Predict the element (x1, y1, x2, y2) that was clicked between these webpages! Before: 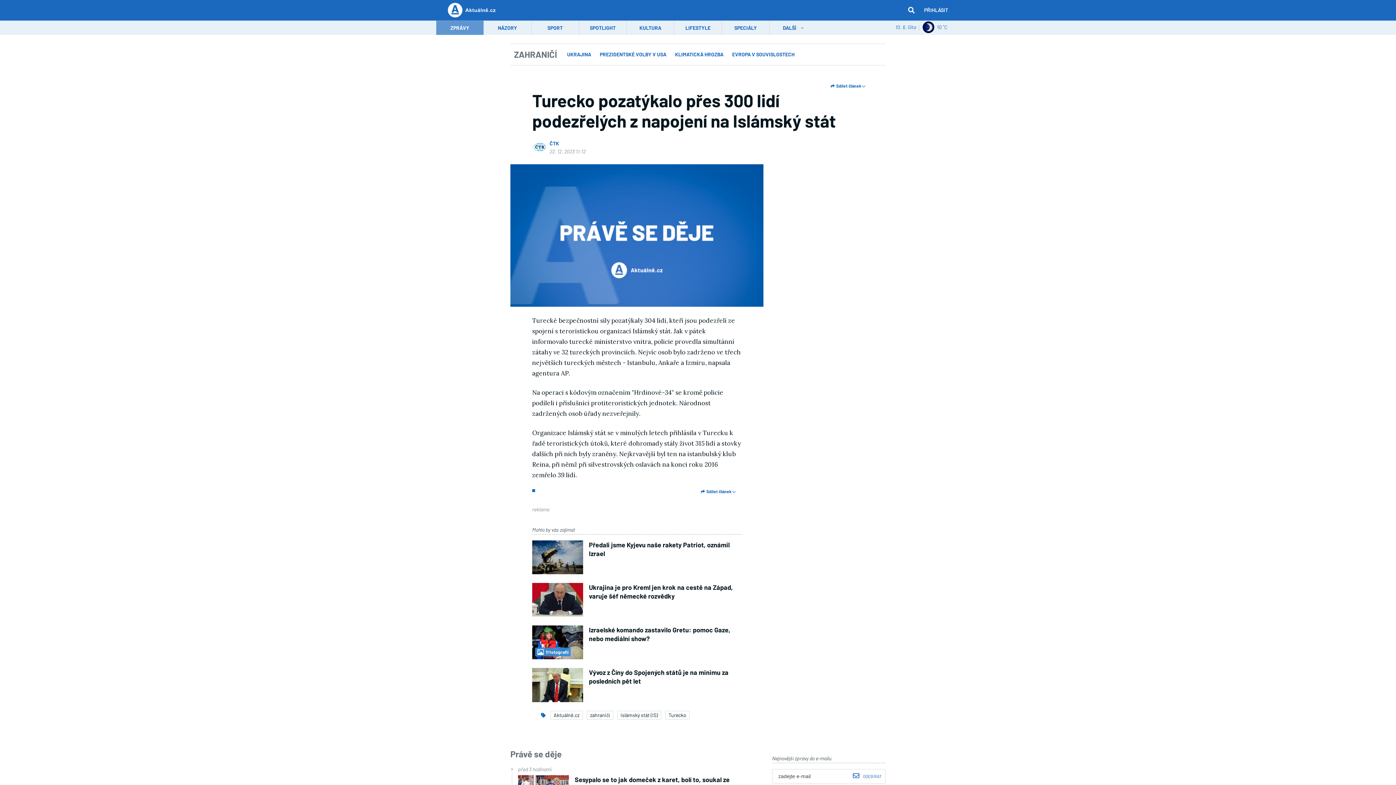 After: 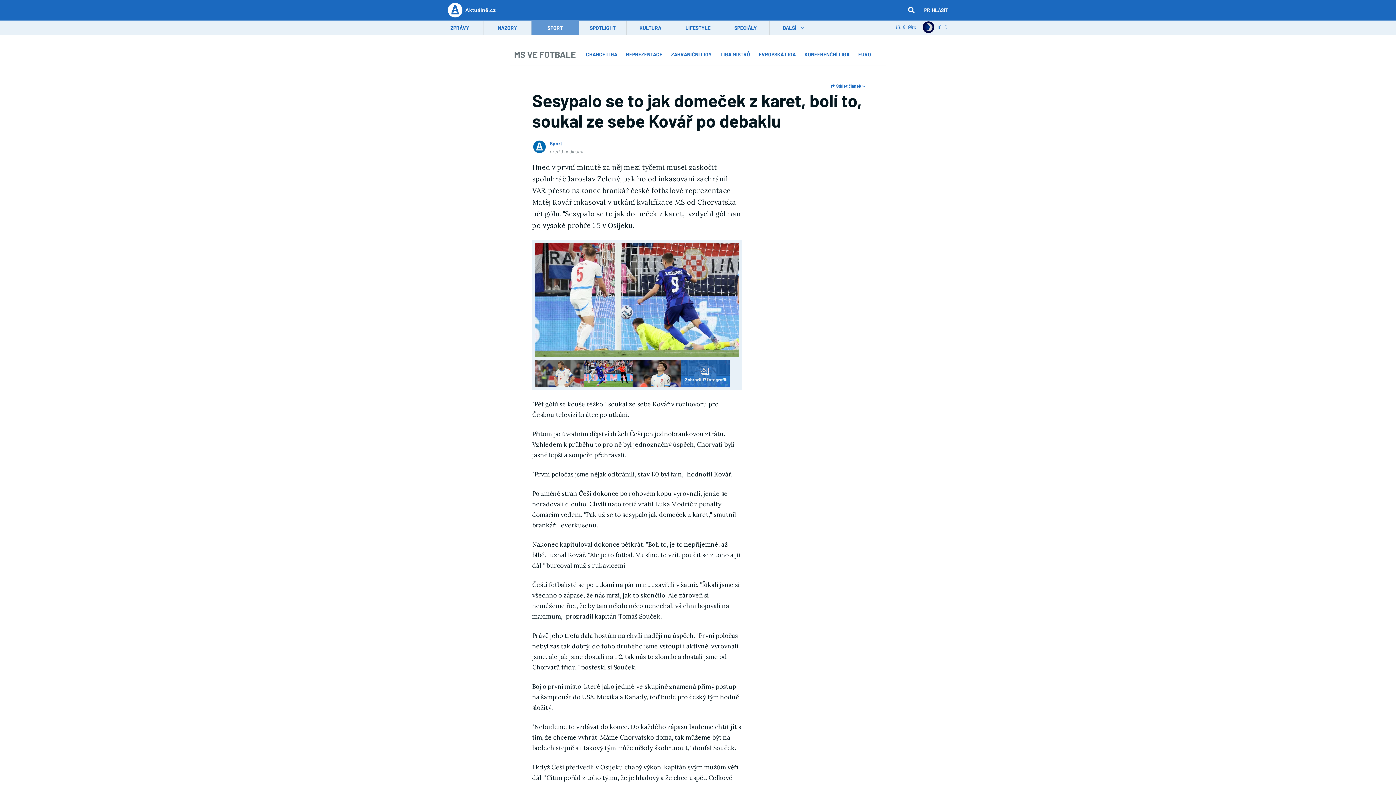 Action: label: před 3 hodinami bbox: (518, 765, 736, 774)